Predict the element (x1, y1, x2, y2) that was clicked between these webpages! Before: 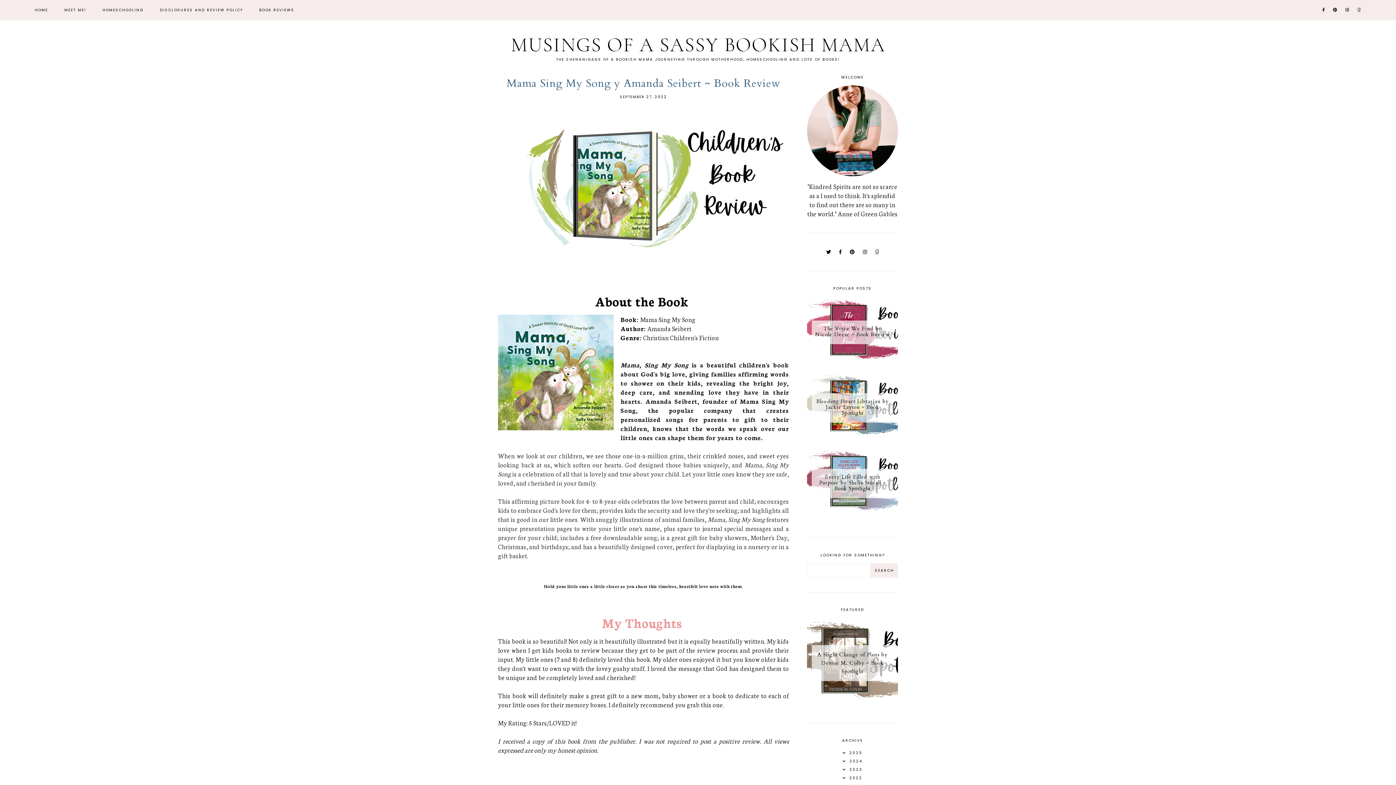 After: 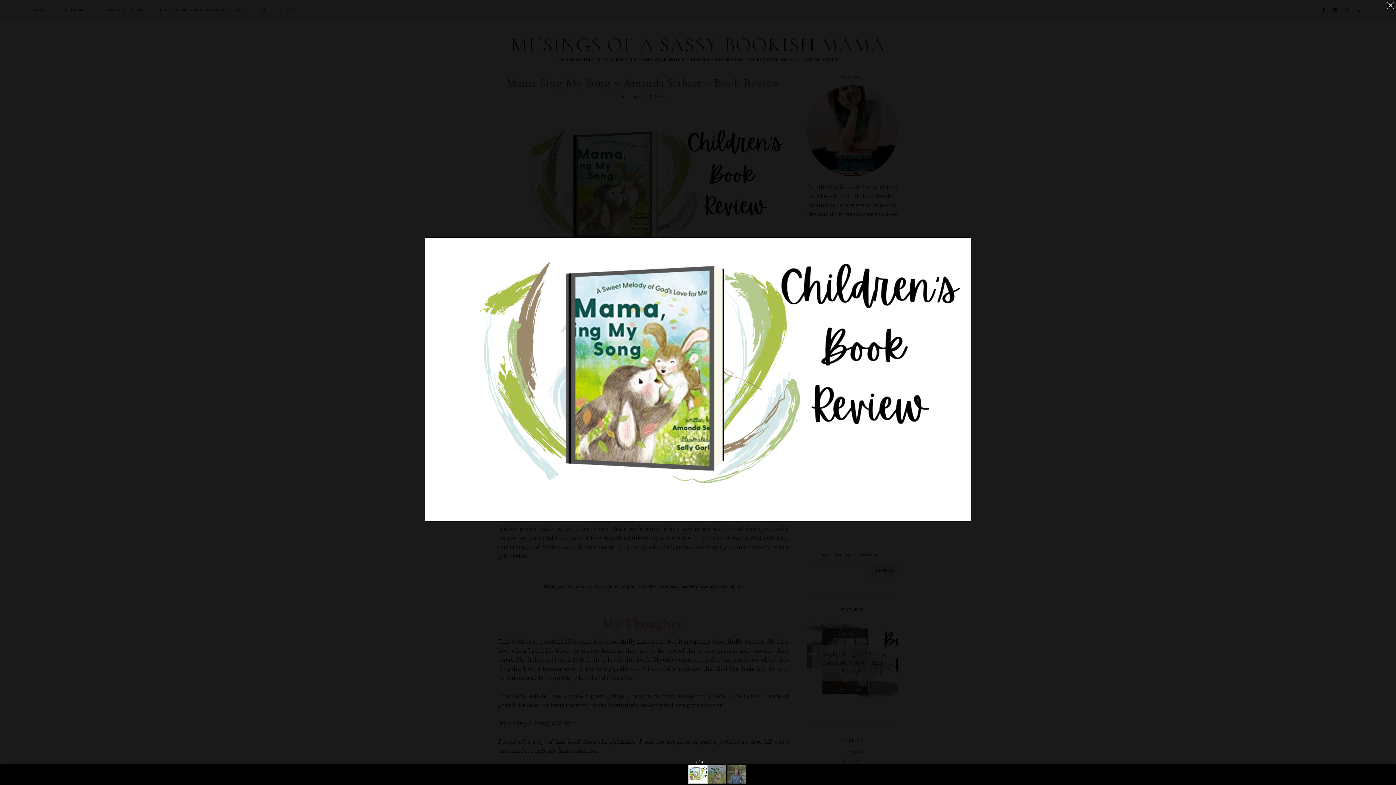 Action: bbox: (498, 260, 789, 269)